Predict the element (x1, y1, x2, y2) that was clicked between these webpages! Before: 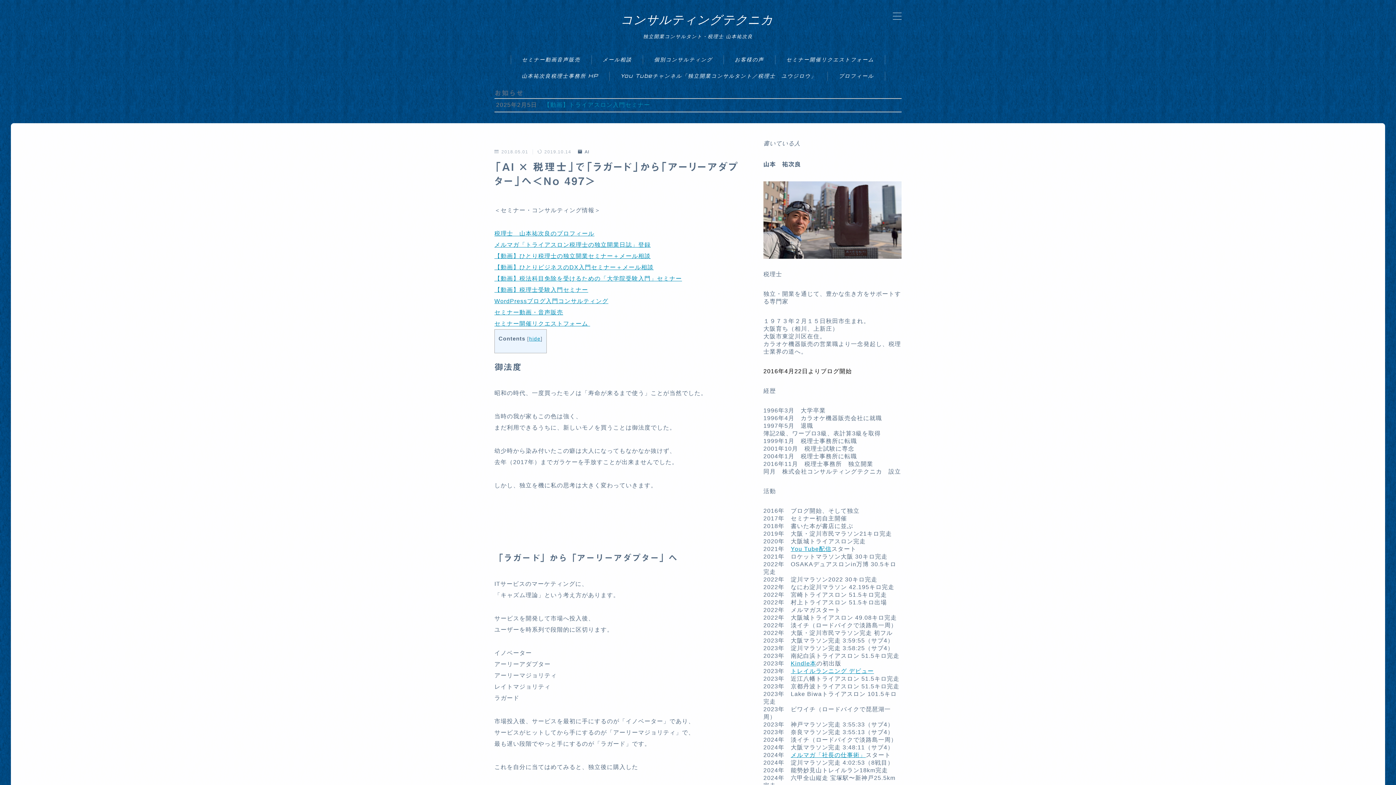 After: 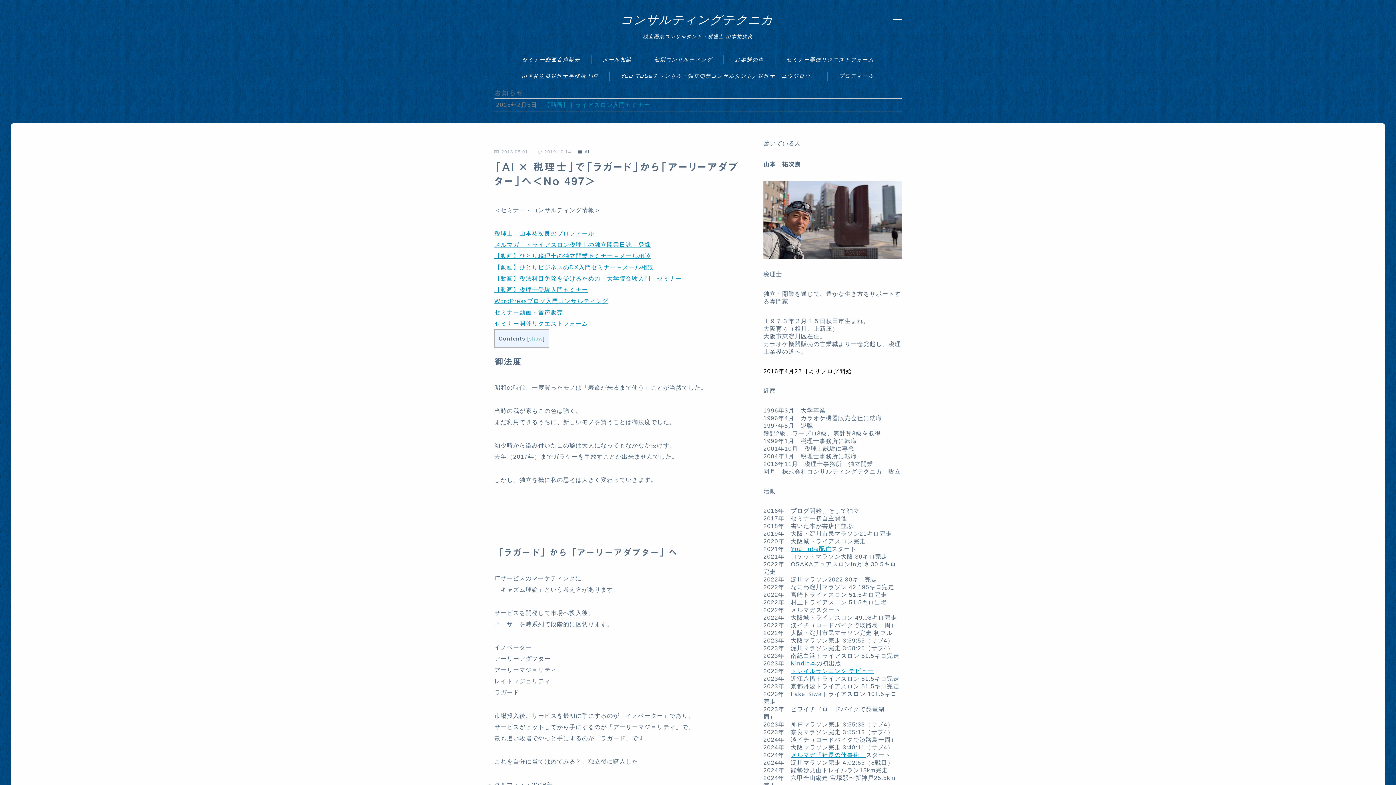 Action: label: hide bbox: (529, 336, 540, 341)